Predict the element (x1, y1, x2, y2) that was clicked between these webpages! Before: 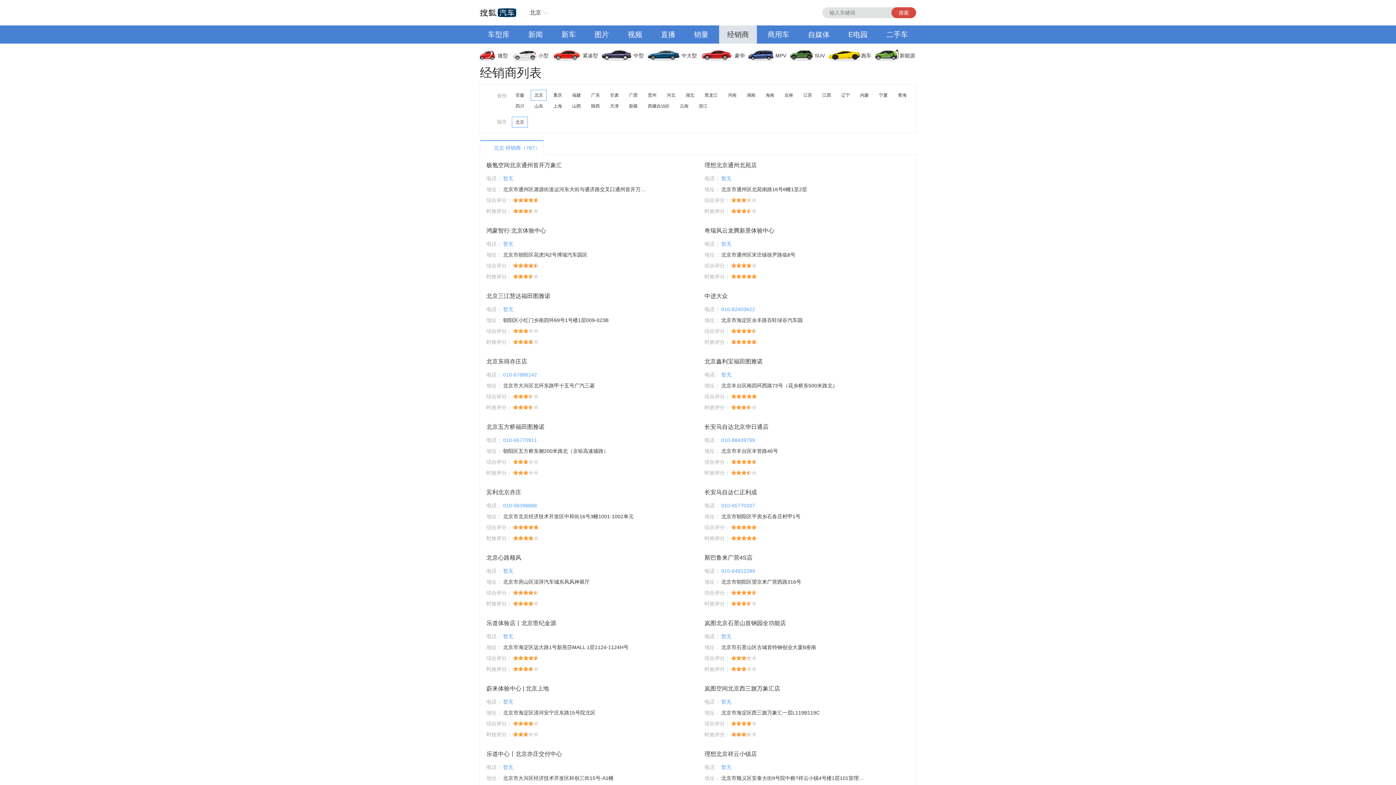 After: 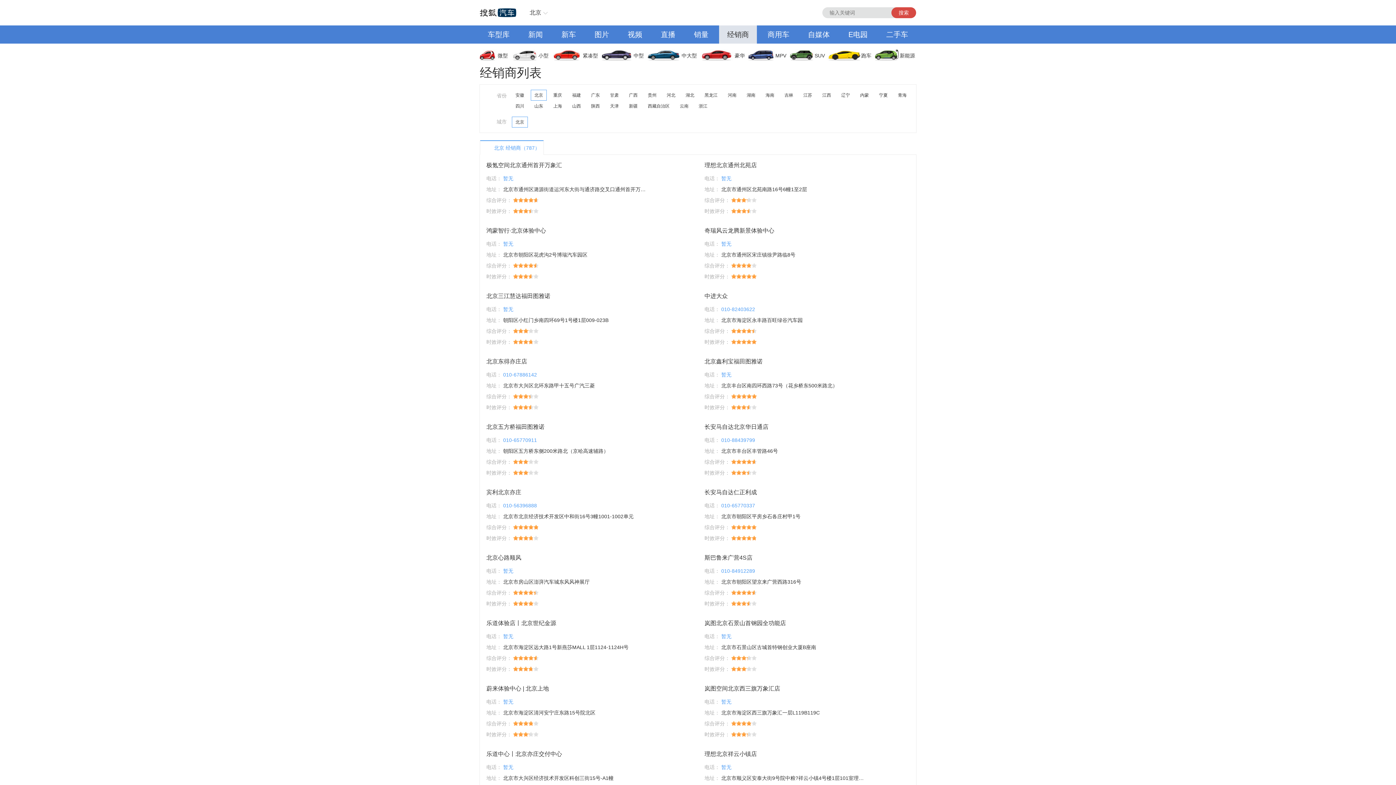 Action: bbox: (553, 25, 584, 43) label: 新车